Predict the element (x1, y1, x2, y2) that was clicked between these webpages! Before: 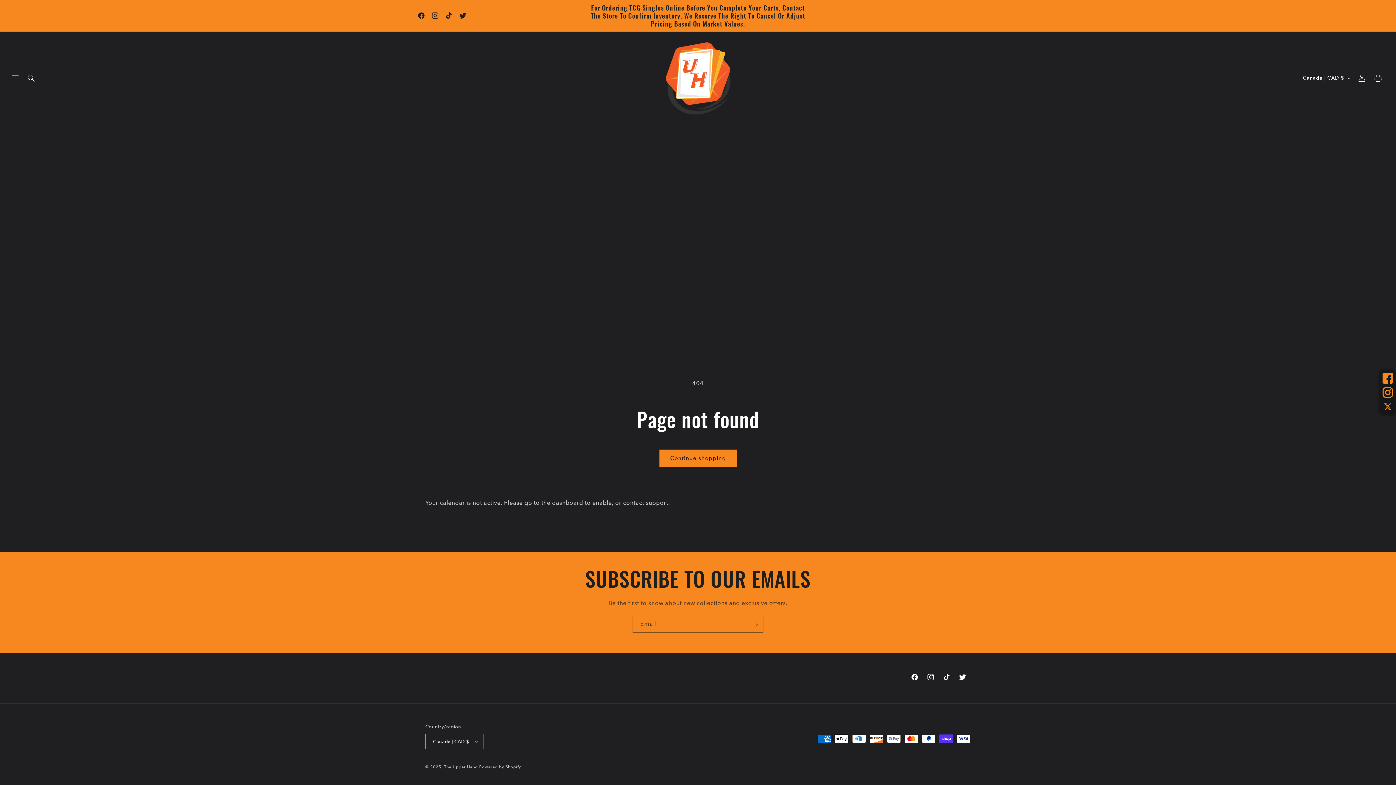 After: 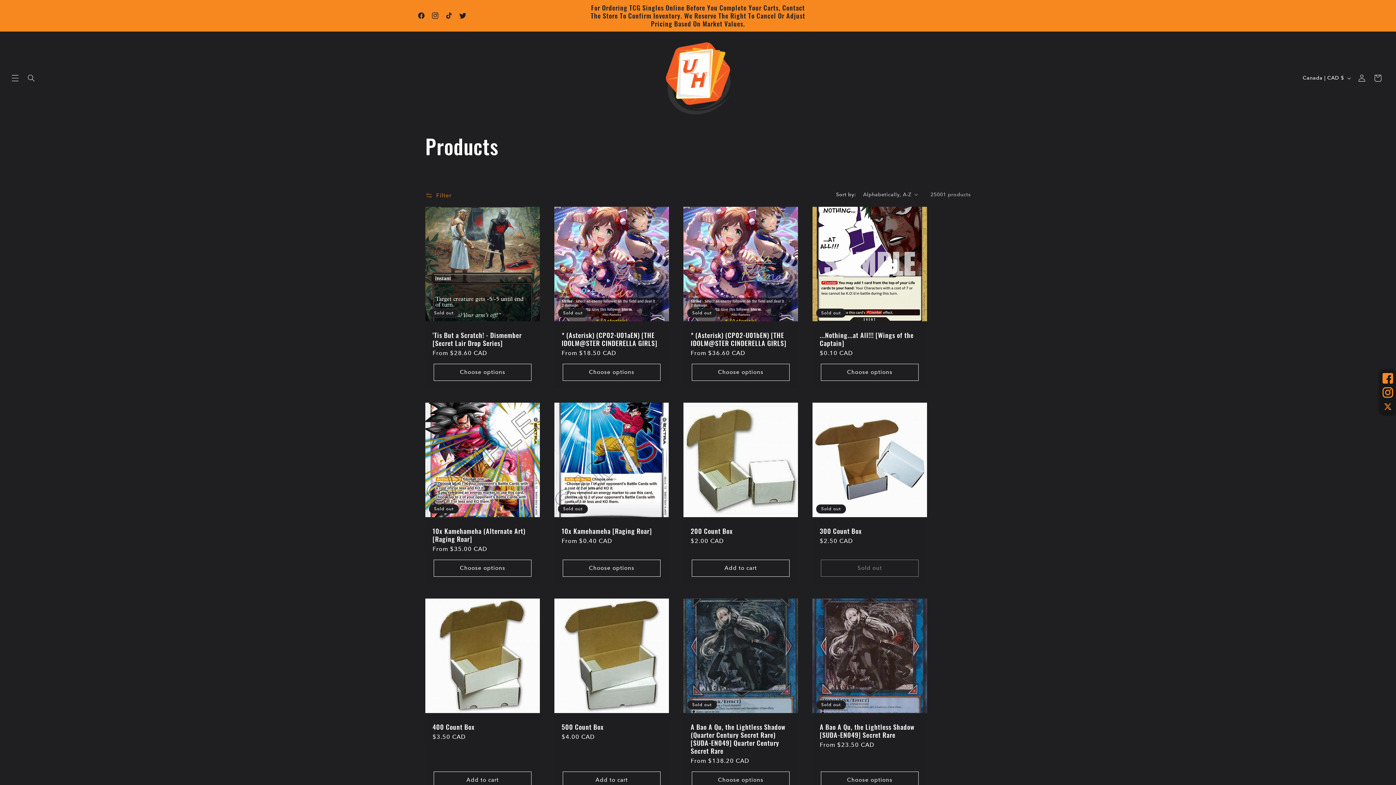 Action: label: Continue shopping bbox: (659, 449, 736, 466)